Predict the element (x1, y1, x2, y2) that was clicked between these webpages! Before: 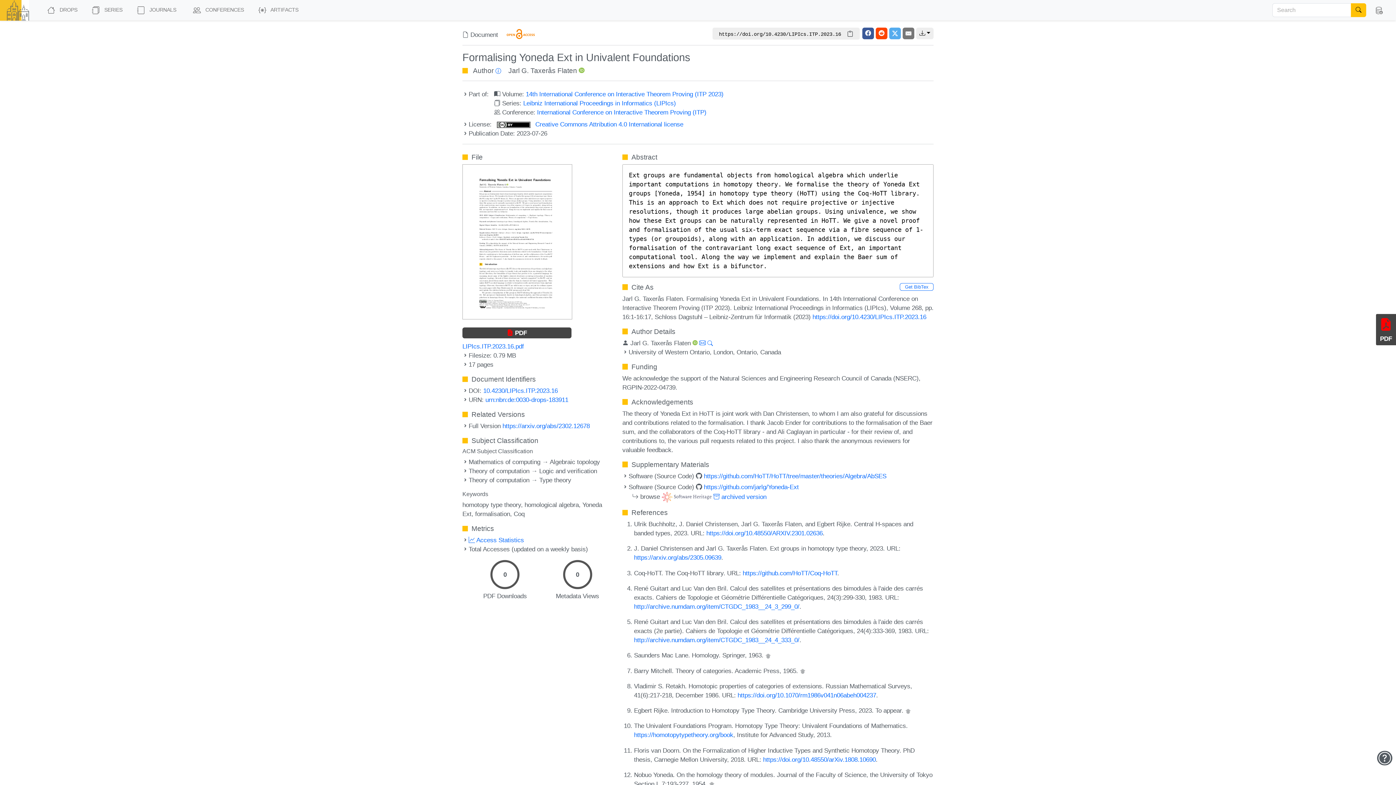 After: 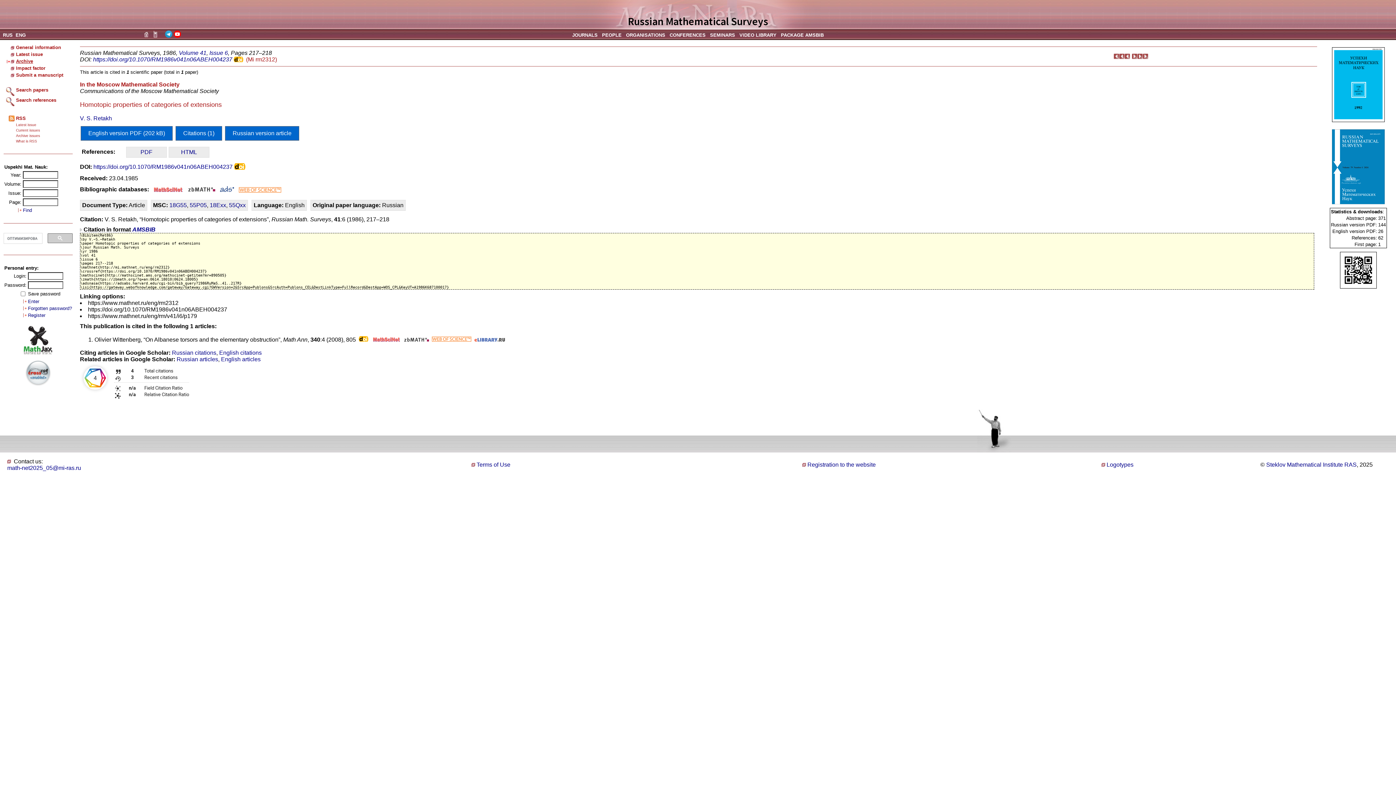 Action: label: https://doi.org/10.1070/rm1986v041n06abeh004237 bbox: (737, 691, 876, 699)